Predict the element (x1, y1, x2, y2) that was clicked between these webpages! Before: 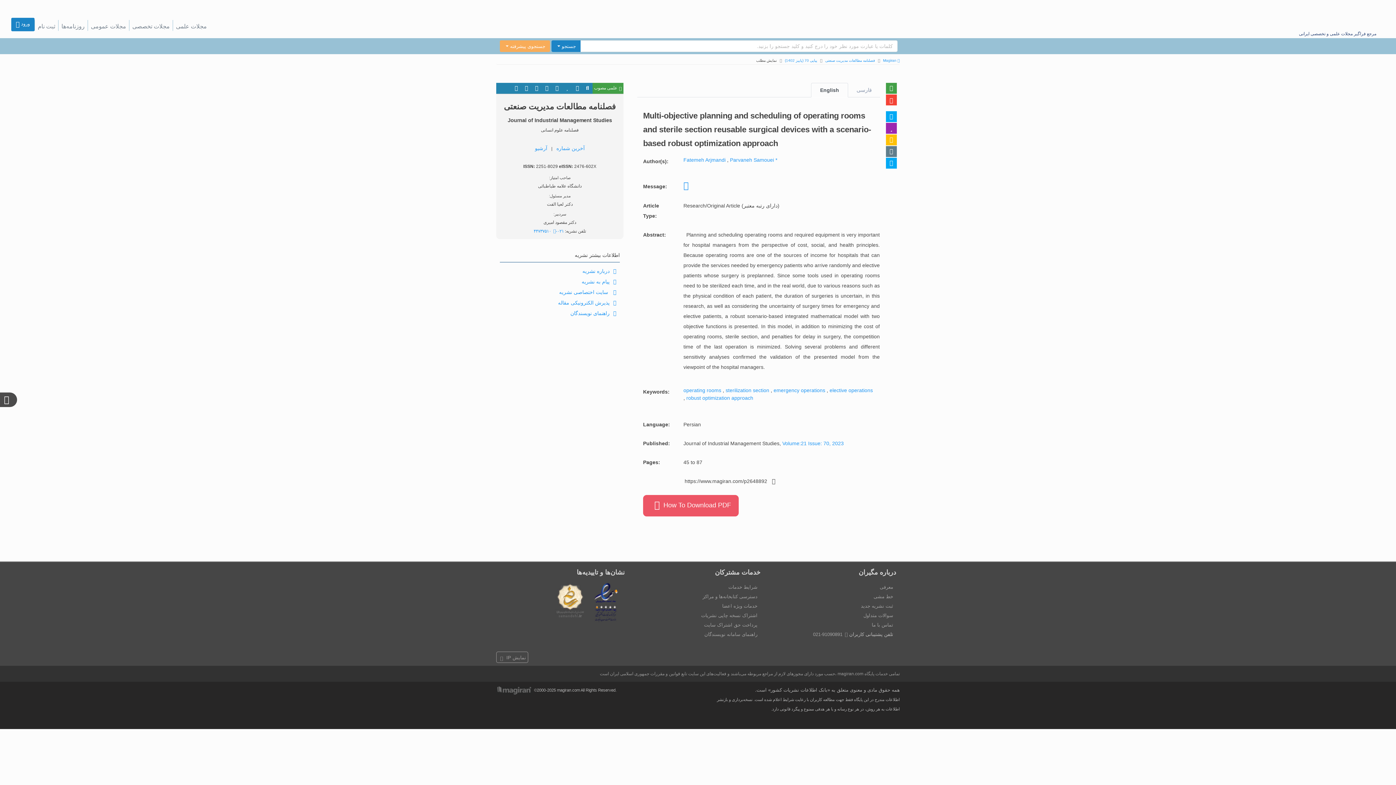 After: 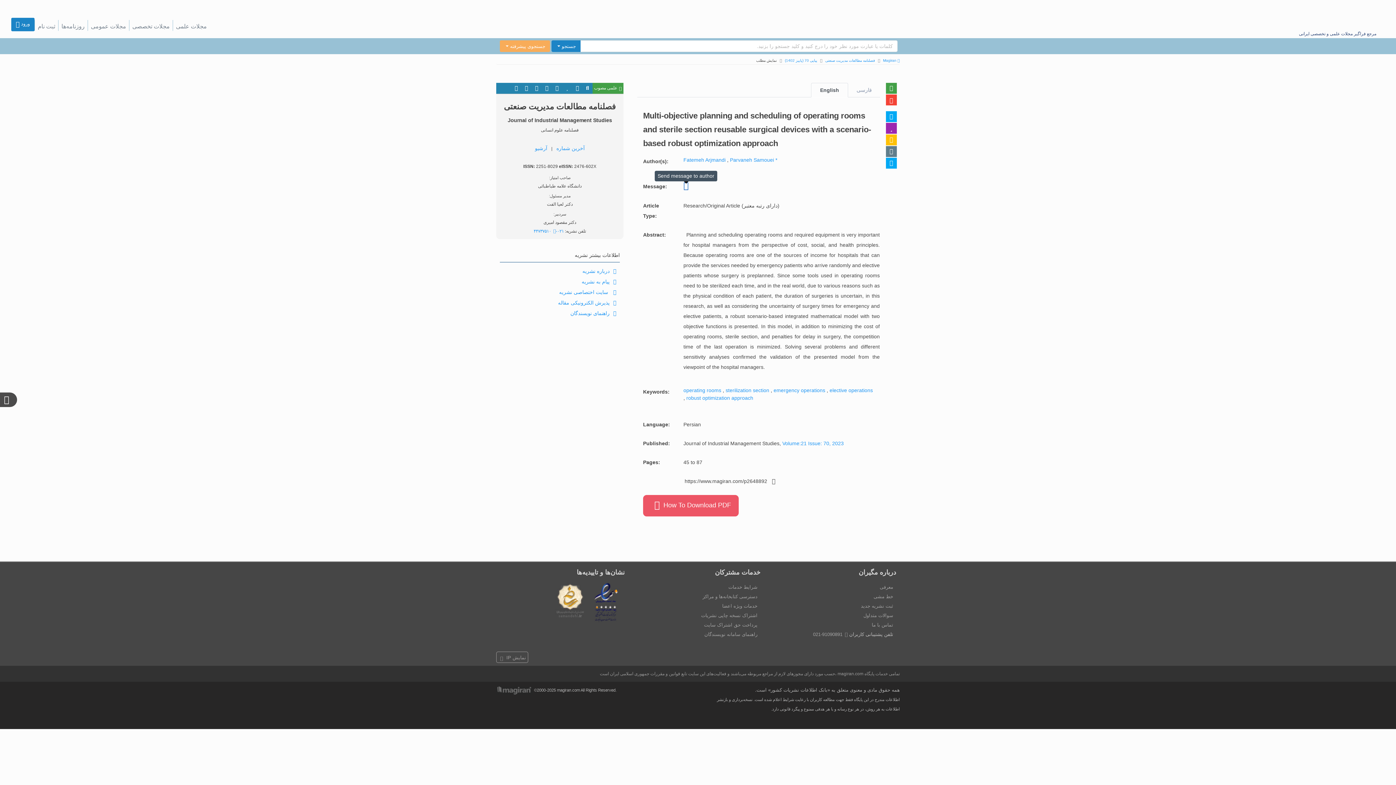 Action: bbox: (683, 184, 688, 189)